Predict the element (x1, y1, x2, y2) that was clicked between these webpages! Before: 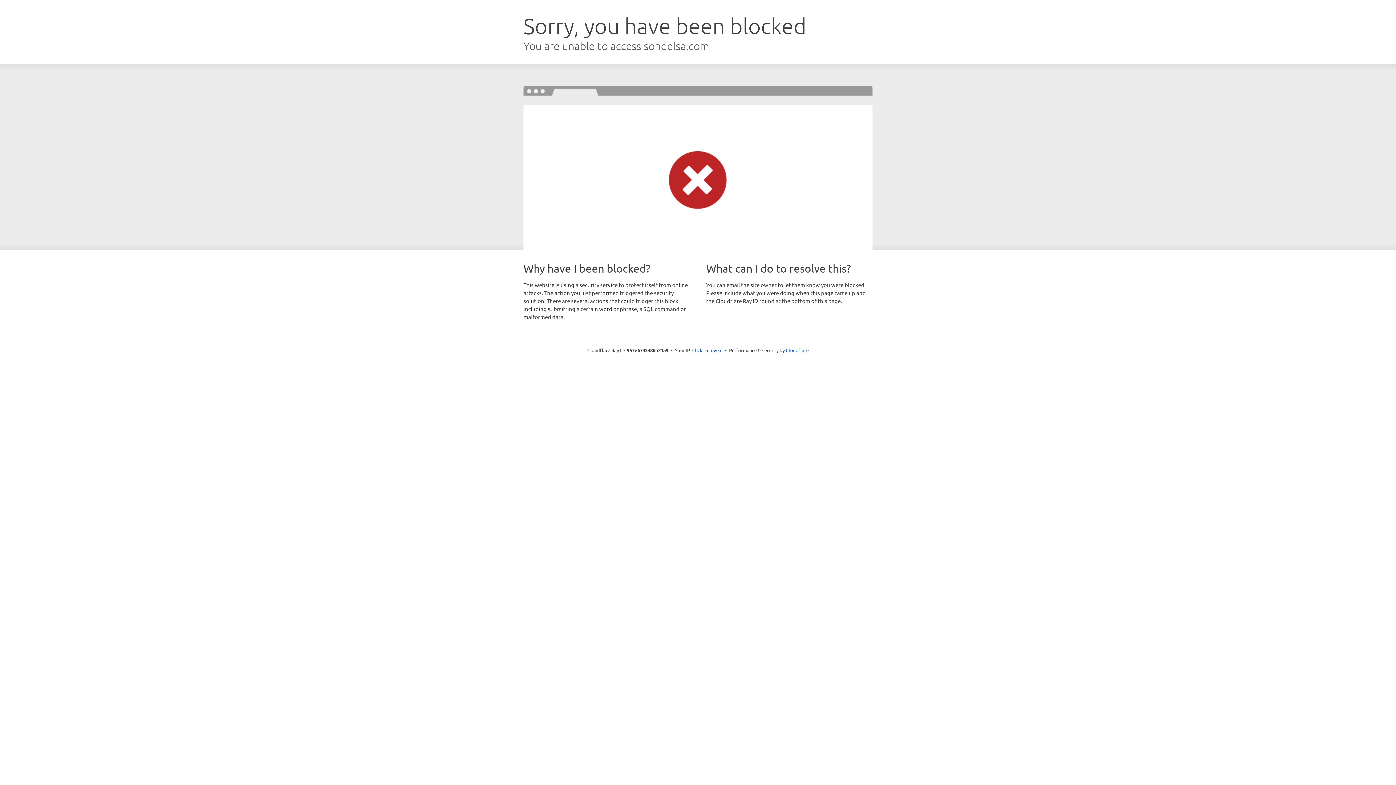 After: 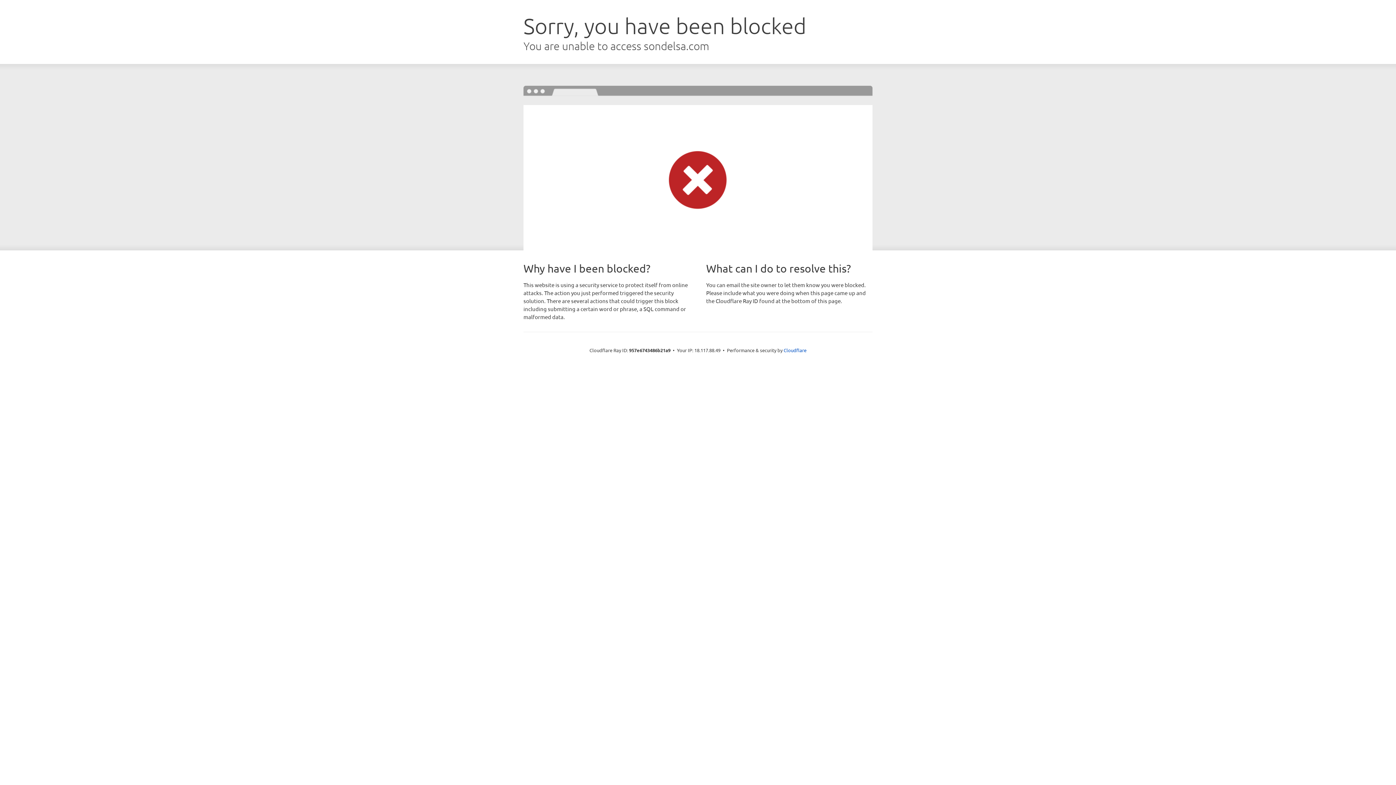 Action: label: Click to reveal bbox: (692, 346, 722, 353)